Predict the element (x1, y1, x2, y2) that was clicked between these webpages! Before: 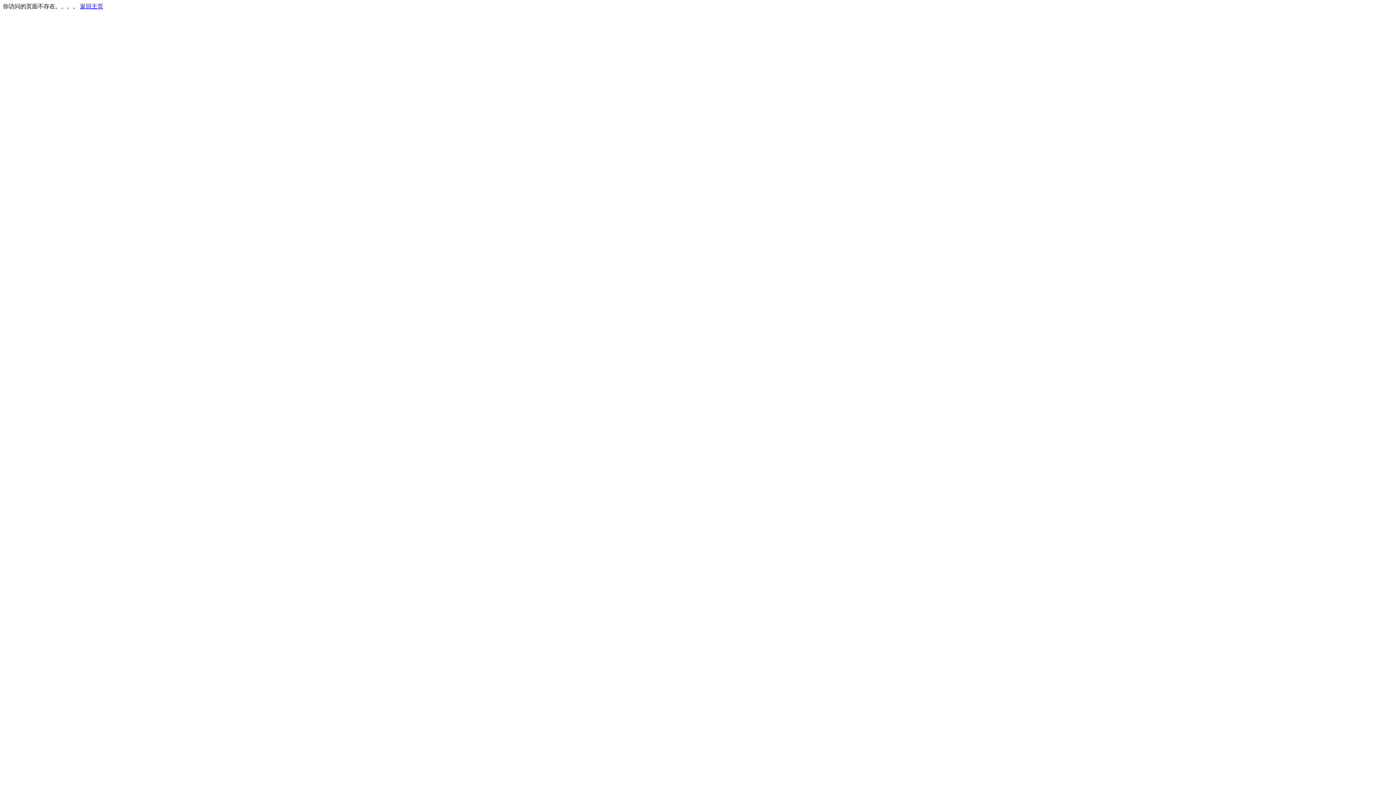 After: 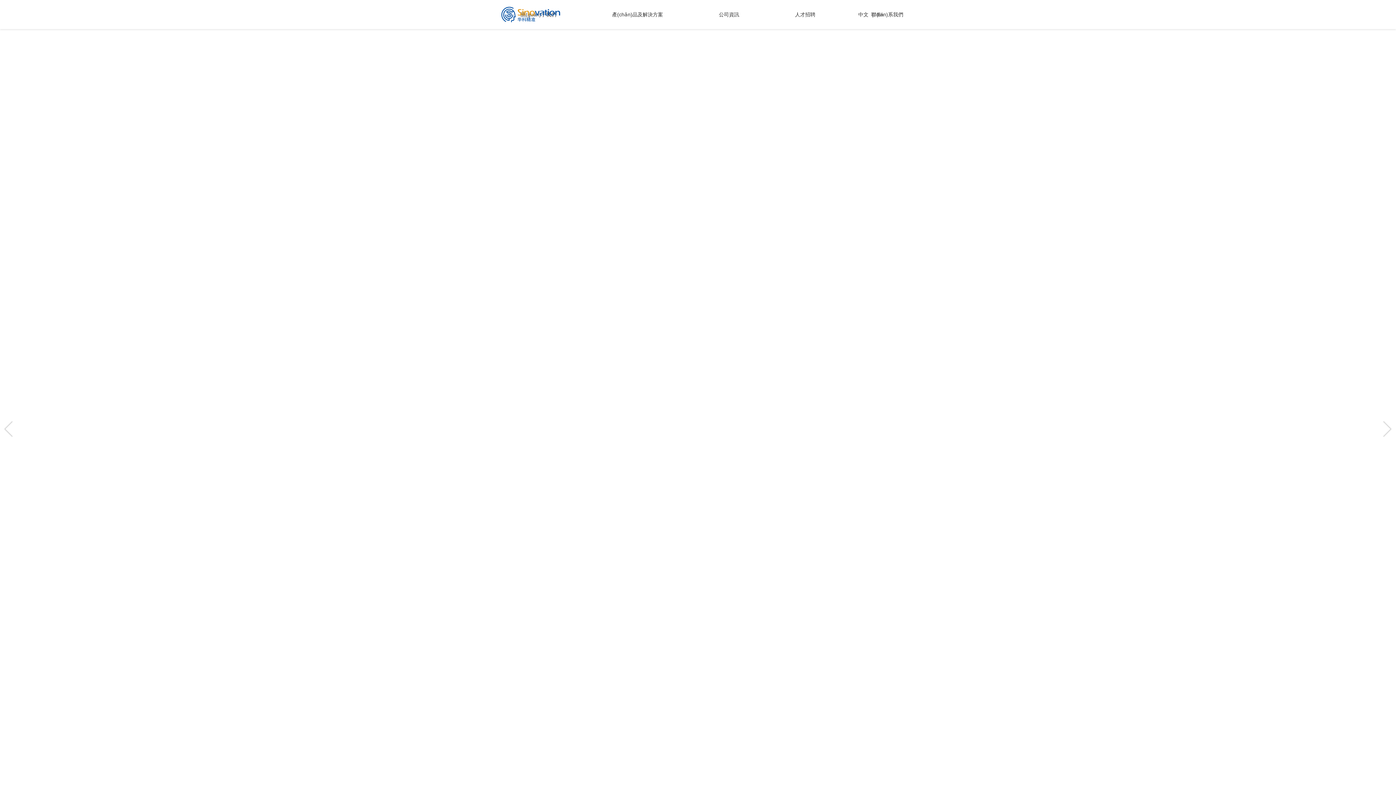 Action: bbox: (80, 3, 103, 9) label: 返回主页